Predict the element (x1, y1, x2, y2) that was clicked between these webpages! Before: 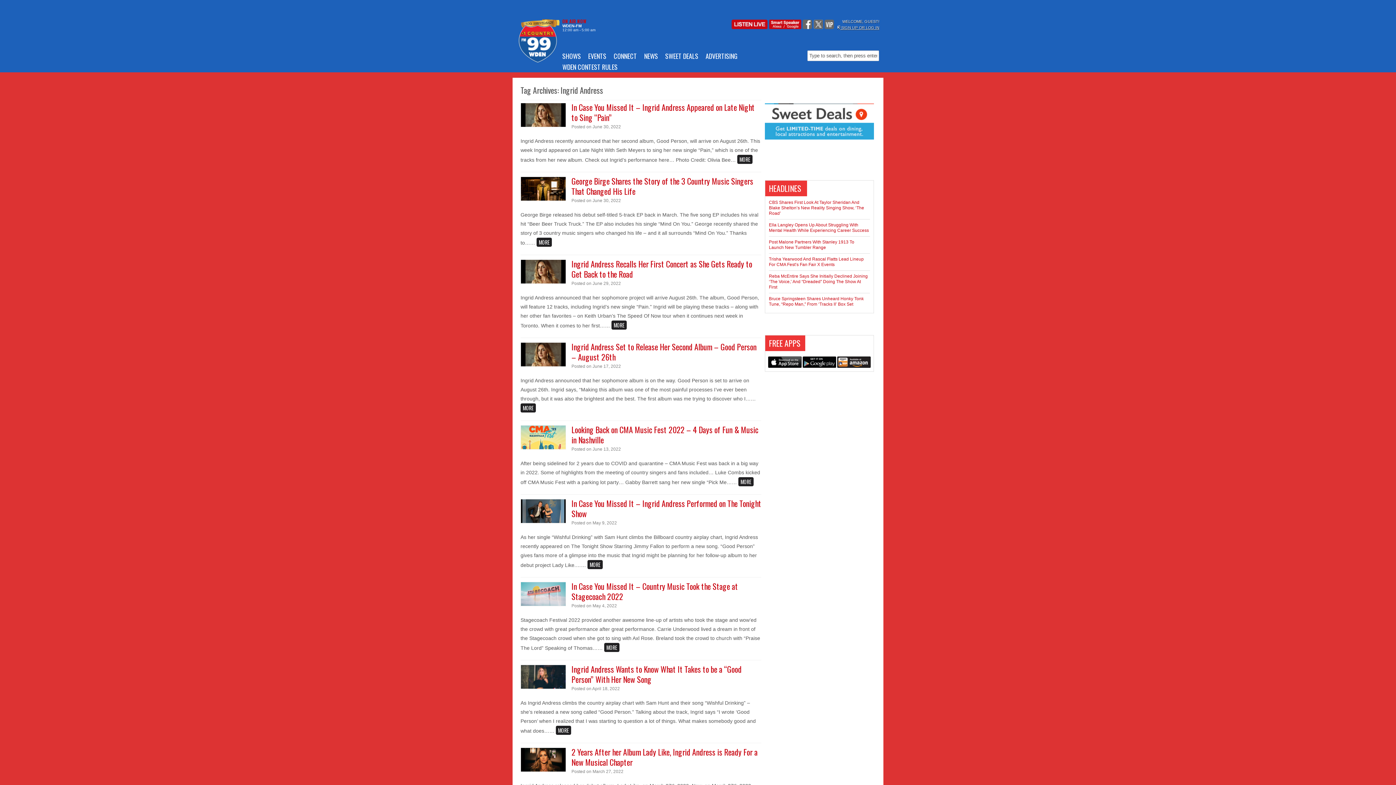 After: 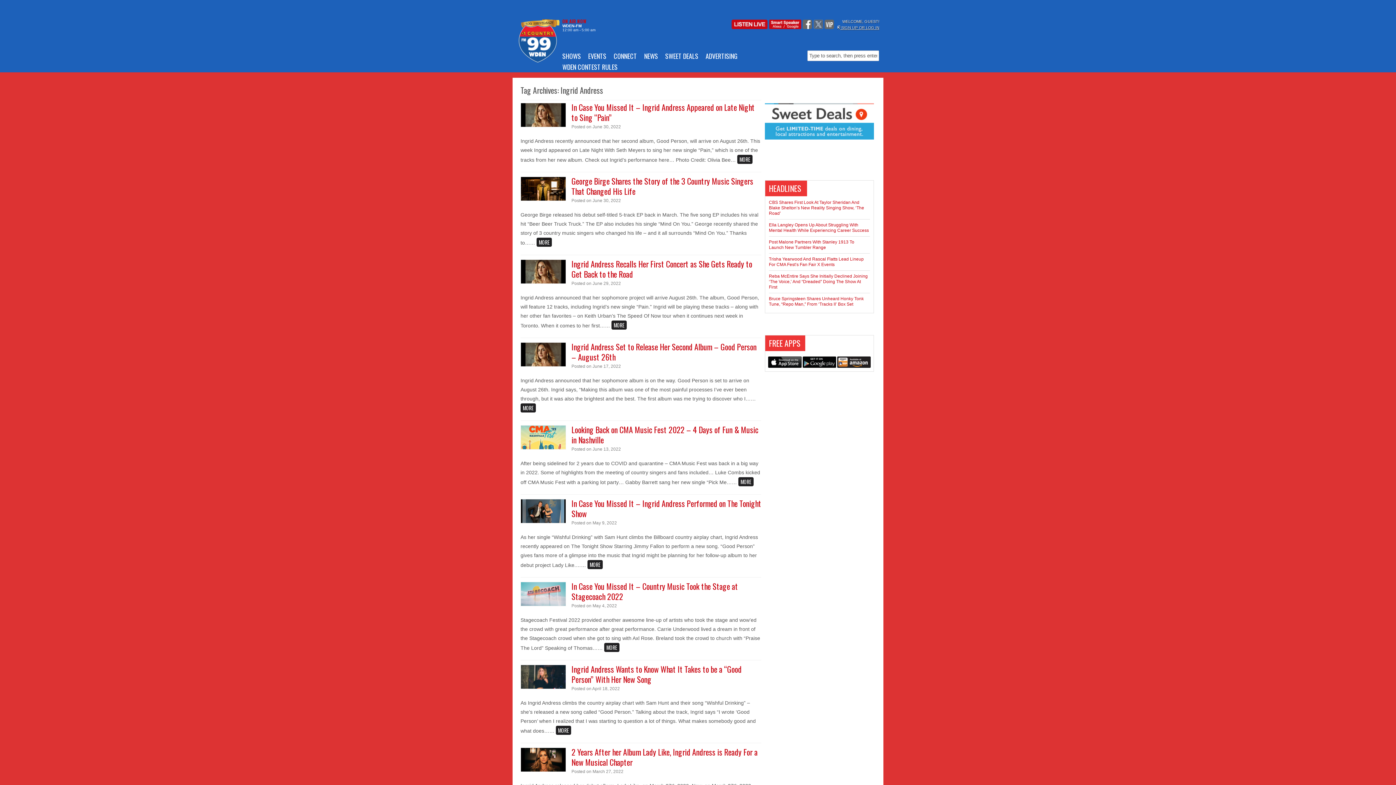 Action: bbox: (813, 25, 823, 30)